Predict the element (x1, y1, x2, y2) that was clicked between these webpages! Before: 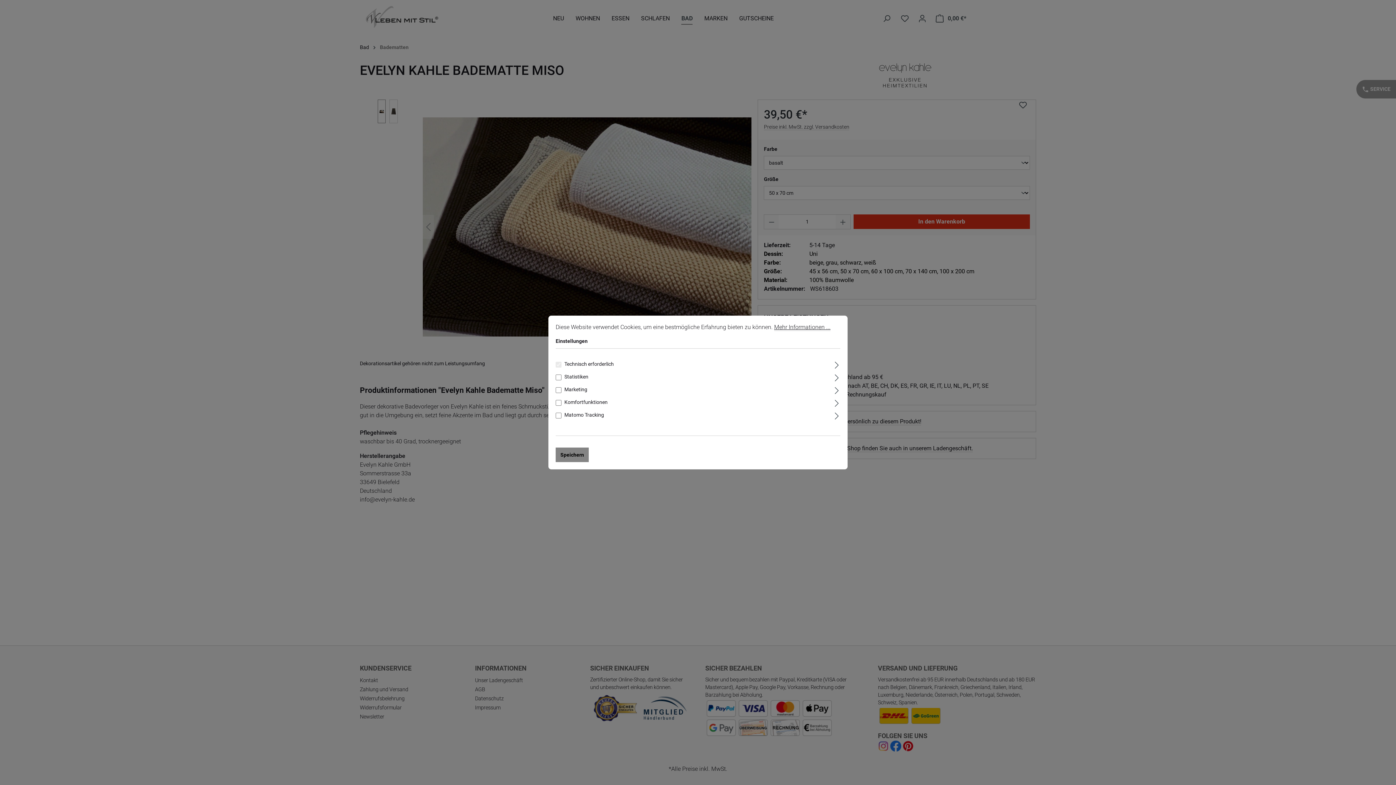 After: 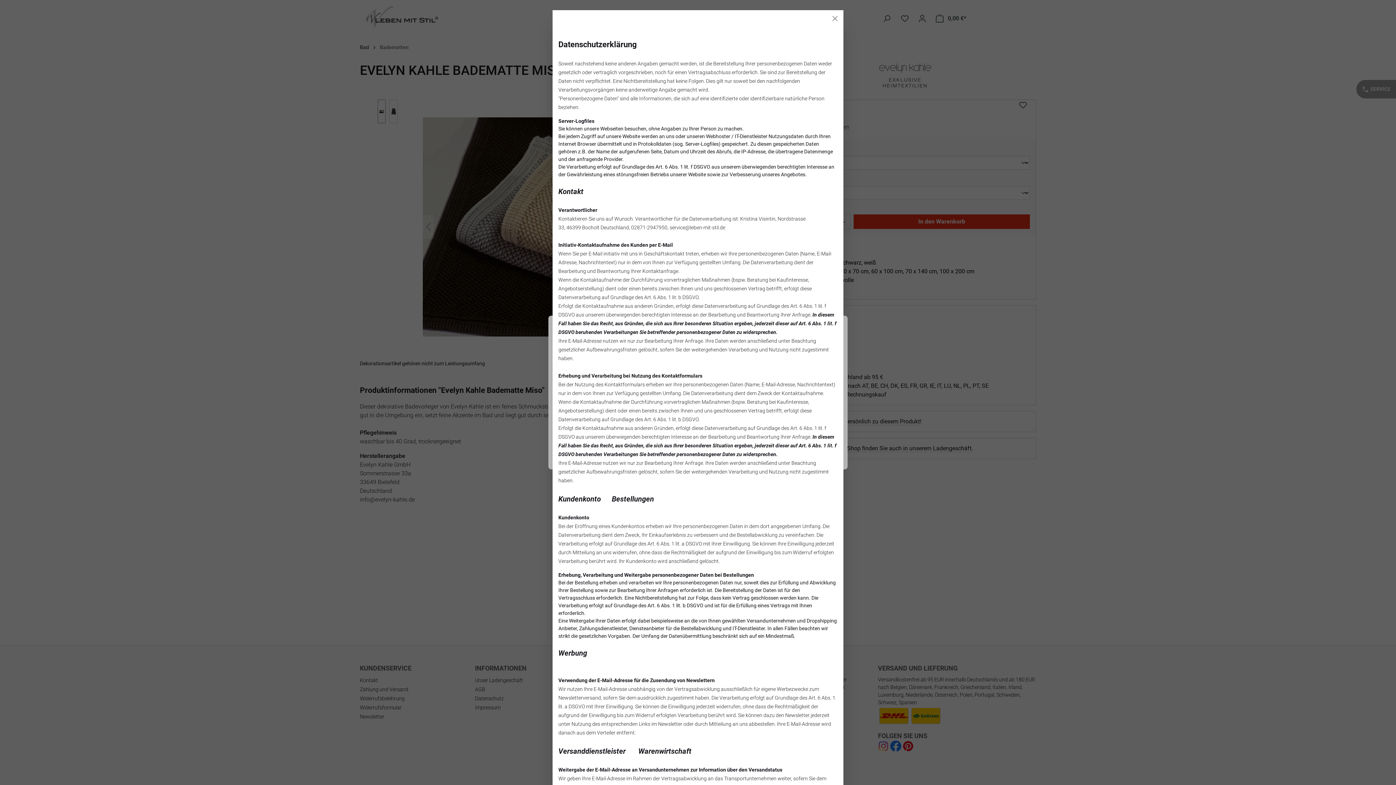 Action: label: Mehr Informationen ... bbox: (774, 323, 830, 331)